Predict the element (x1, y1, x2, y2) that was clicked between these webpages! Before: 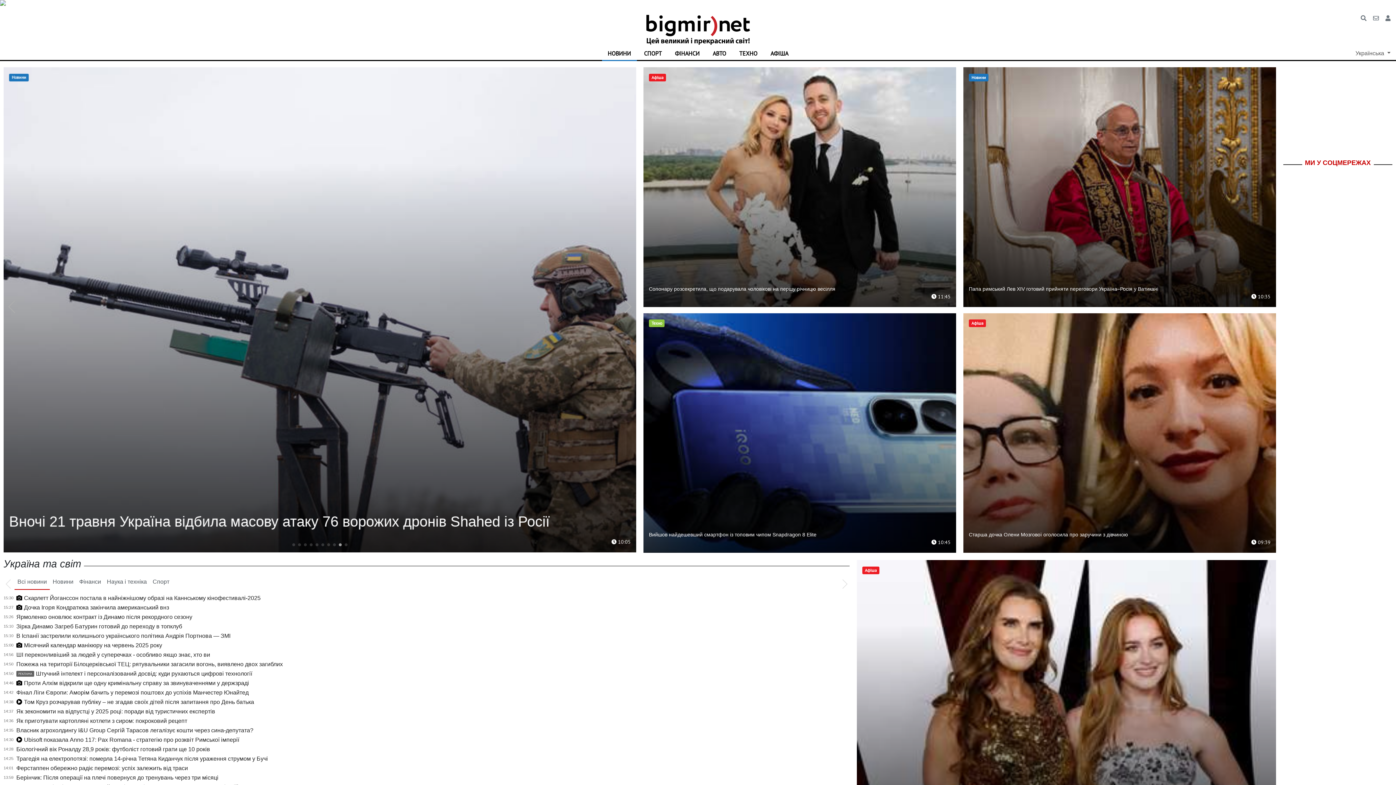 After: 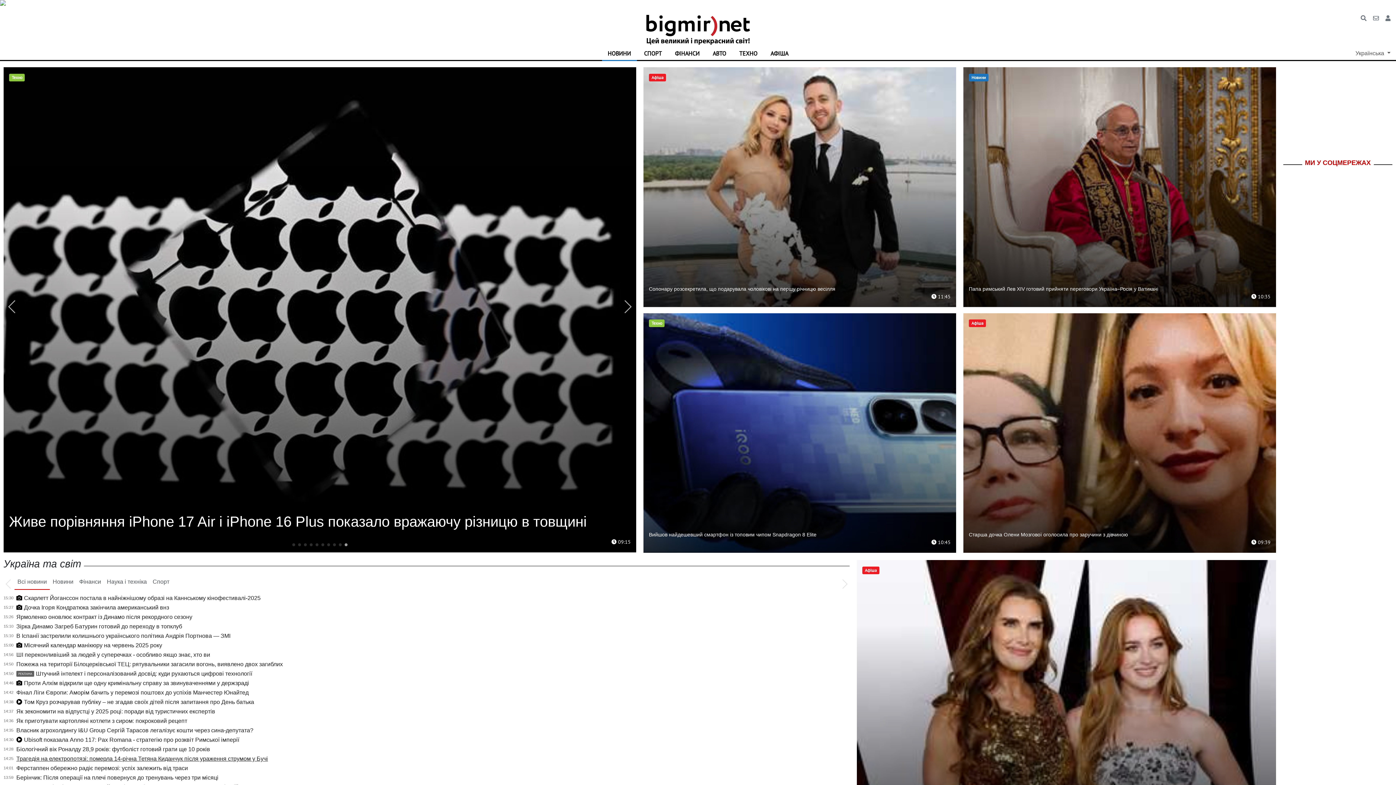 Action: label: Трагедія на електропотязі: померла 14-річна Тетяна Киданчук після ураження струмом у Бучі bbox: (16, 756, 268, 762)